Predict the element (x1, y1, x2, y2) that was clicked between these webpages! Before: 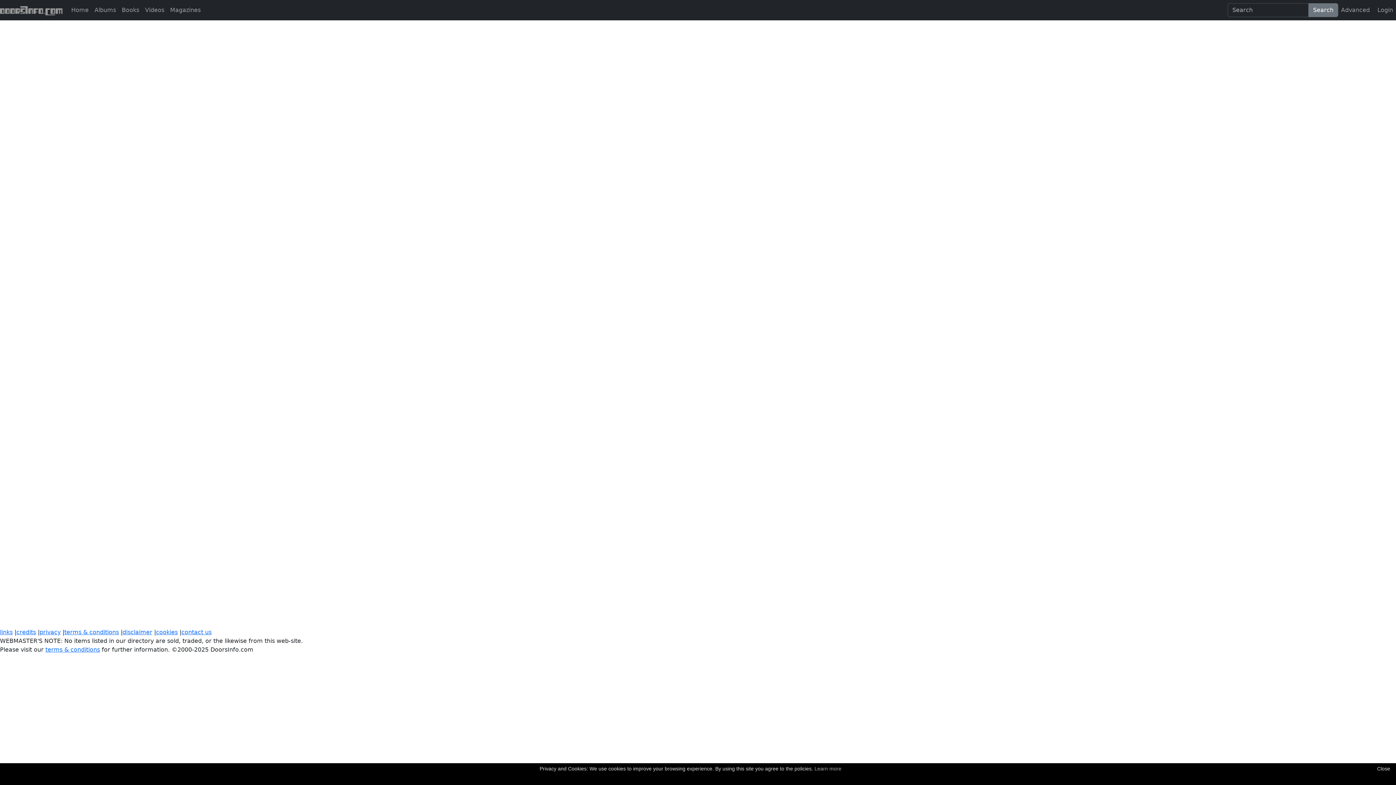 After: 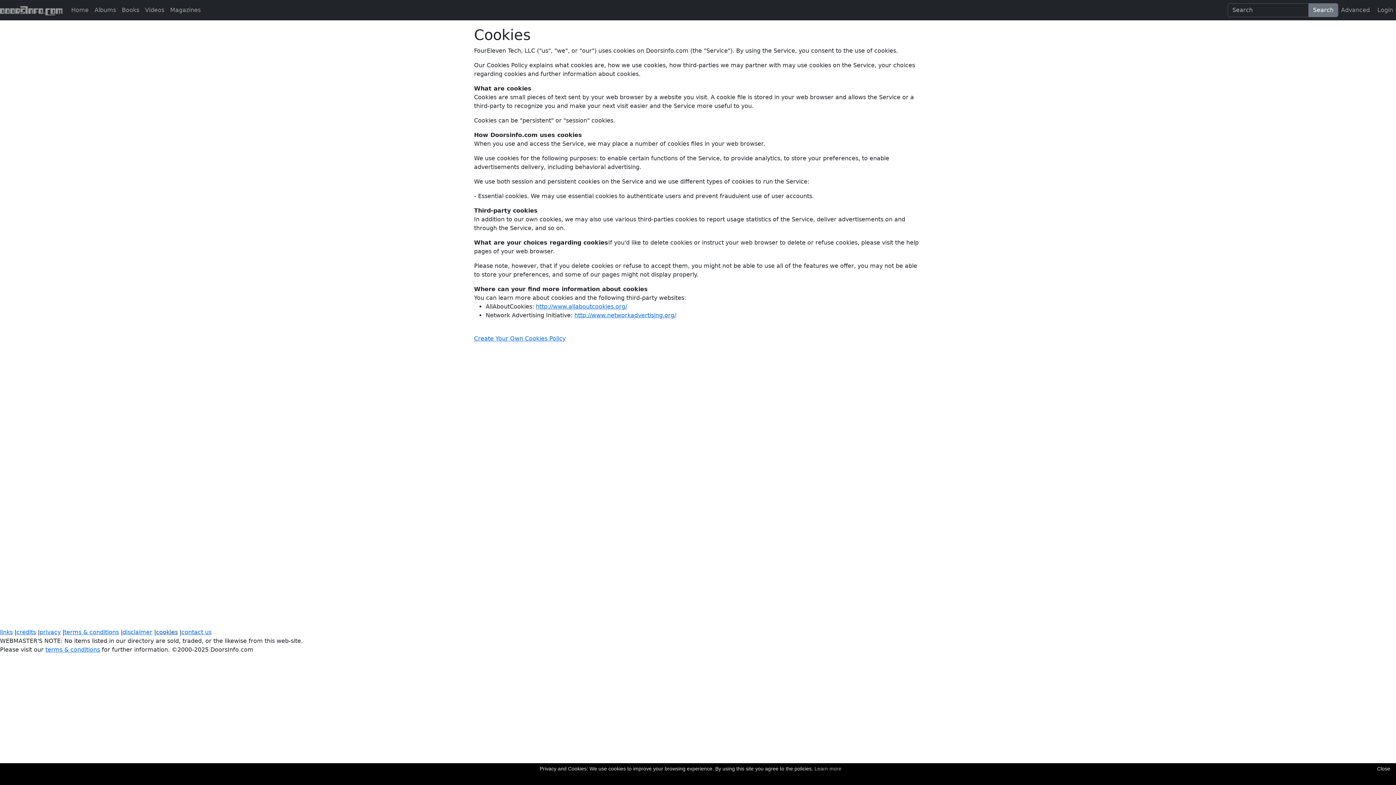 Action: bbox: (156, 629, 177, 636) label: cookies